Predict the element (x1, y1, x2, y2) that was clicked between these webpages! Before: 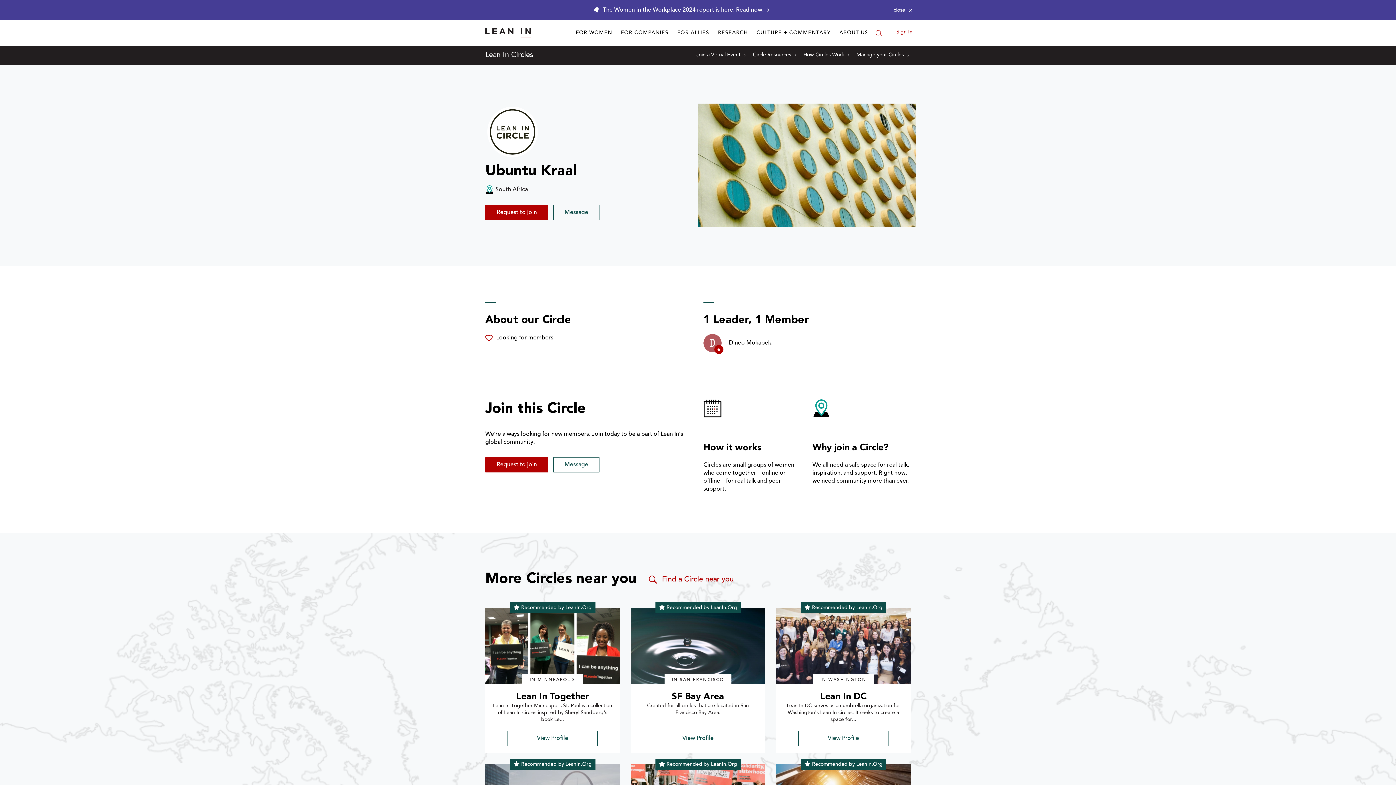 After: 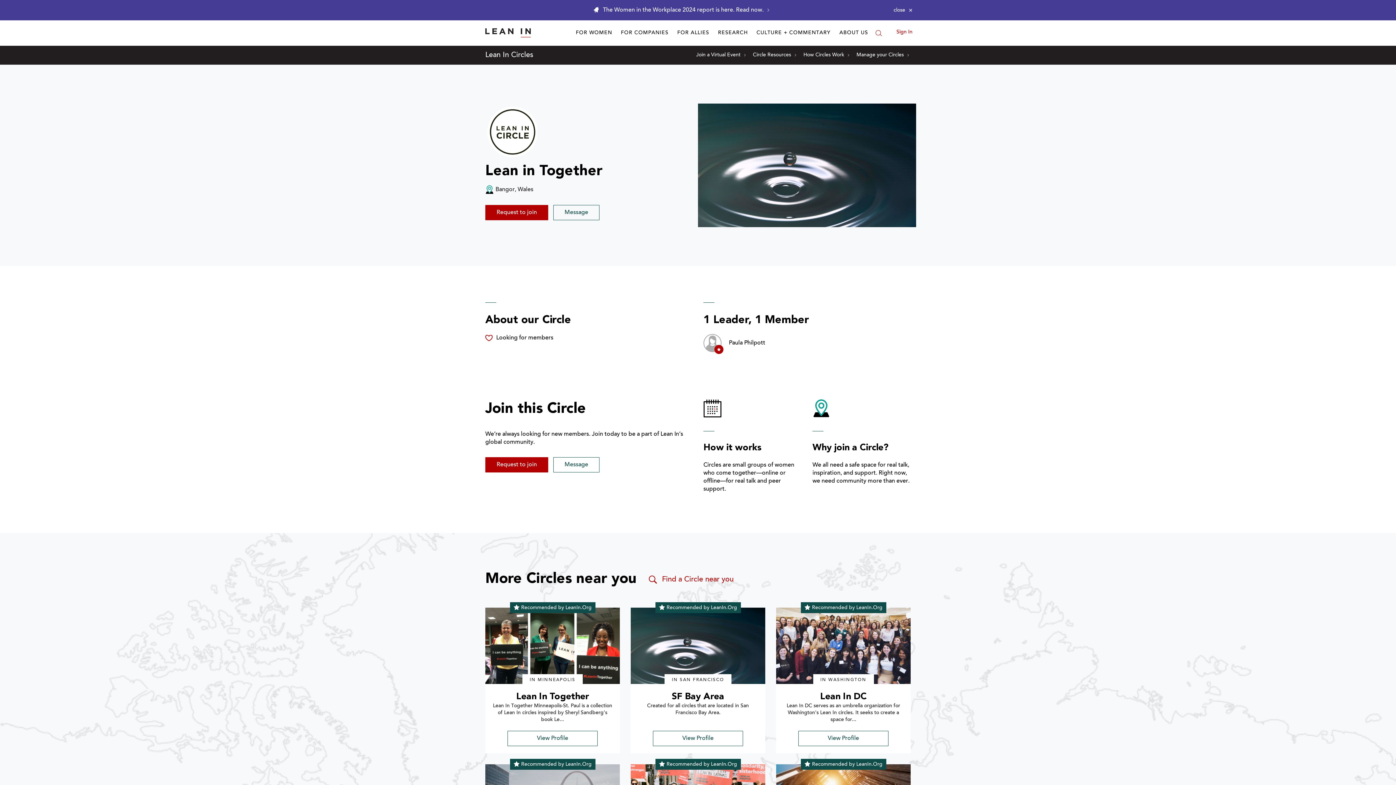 Action: bbox: (485, 608, 620, 684) label: profile picture for Lean In Together  circle